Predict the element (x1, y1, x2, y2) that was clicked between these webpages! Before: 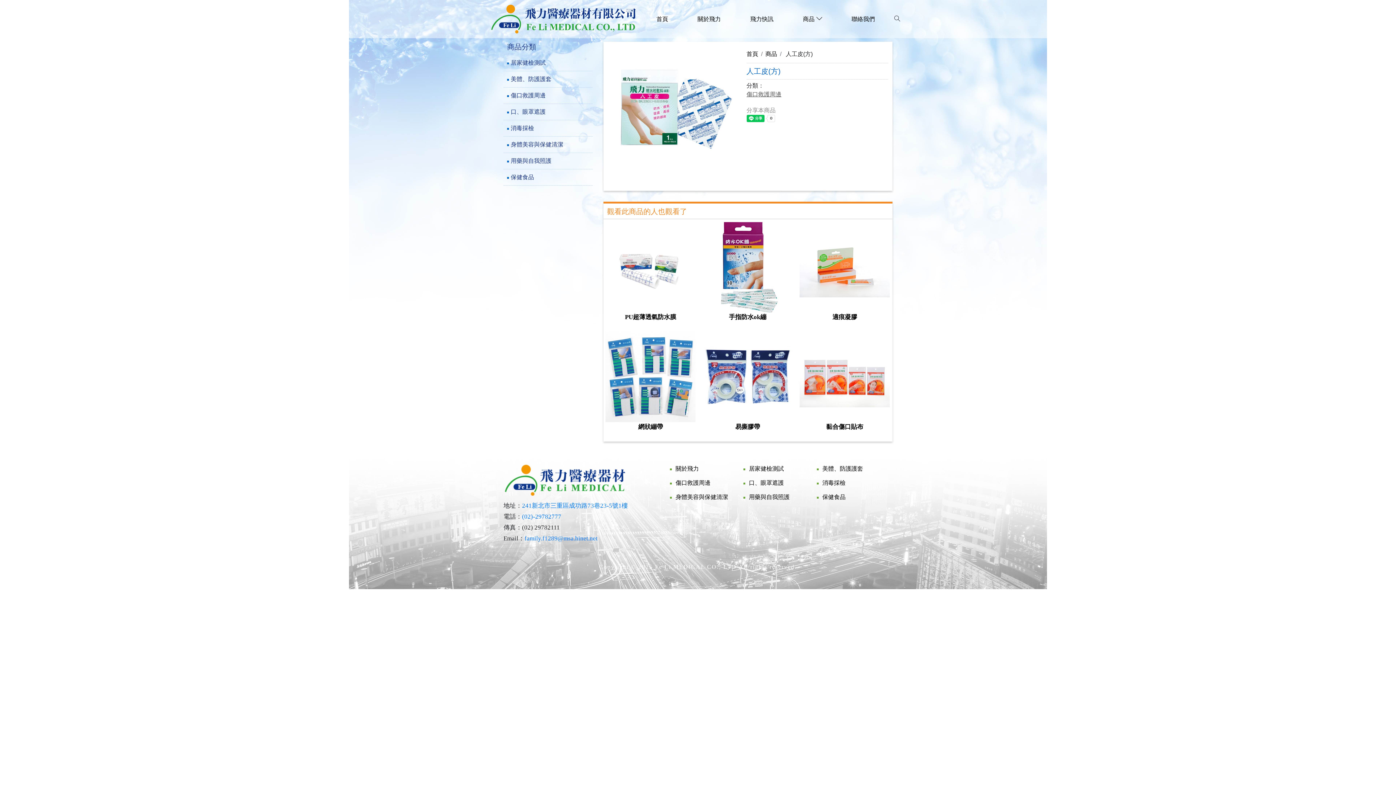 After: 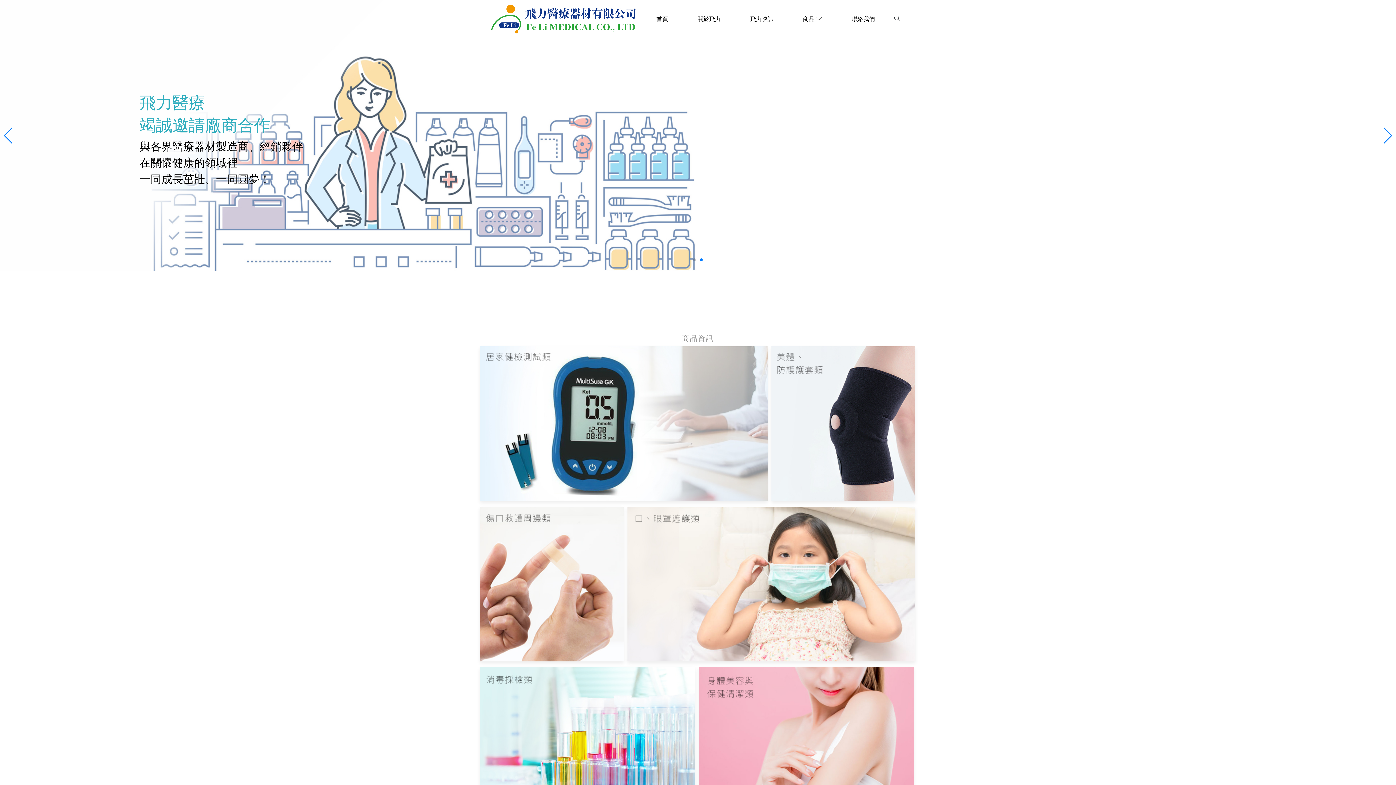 Action: bbox: (491, 2, 636, 35)